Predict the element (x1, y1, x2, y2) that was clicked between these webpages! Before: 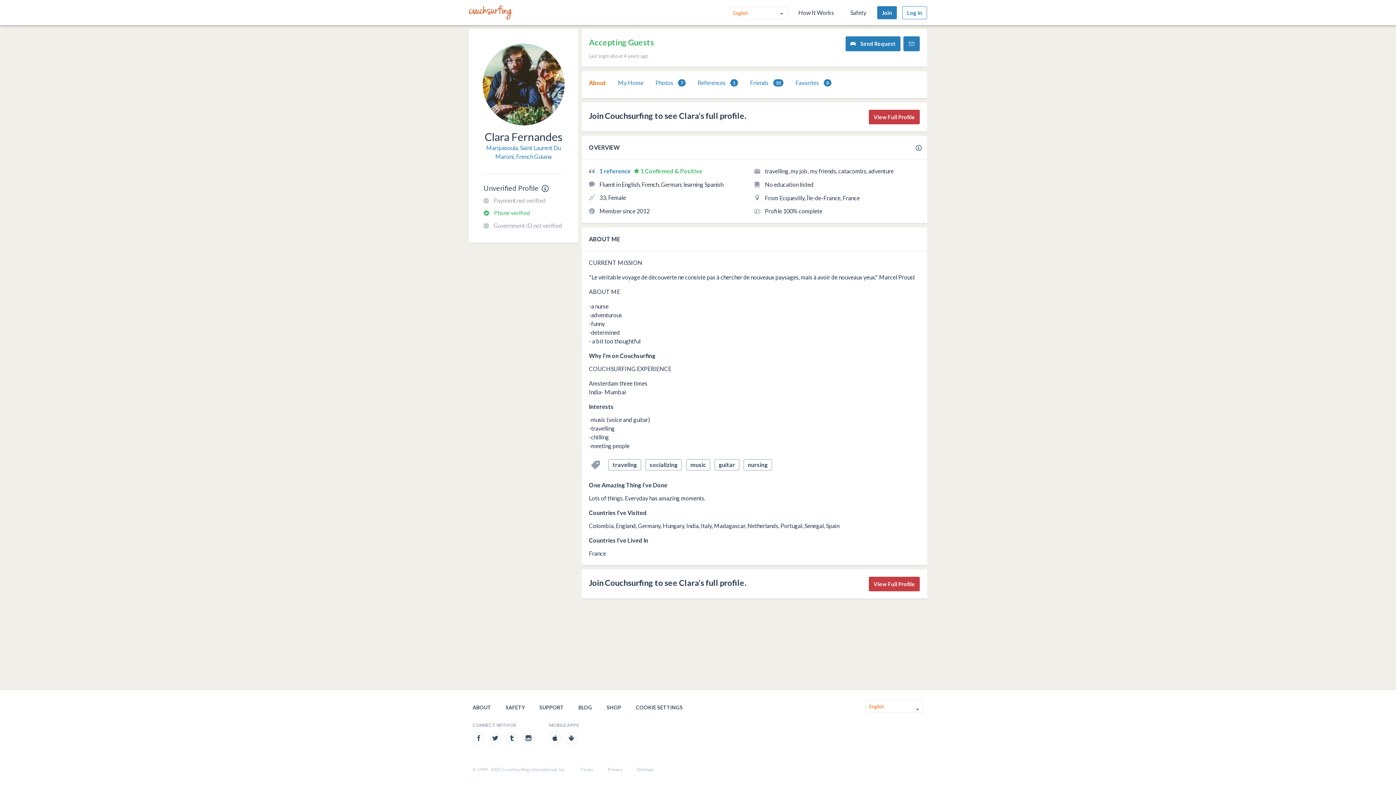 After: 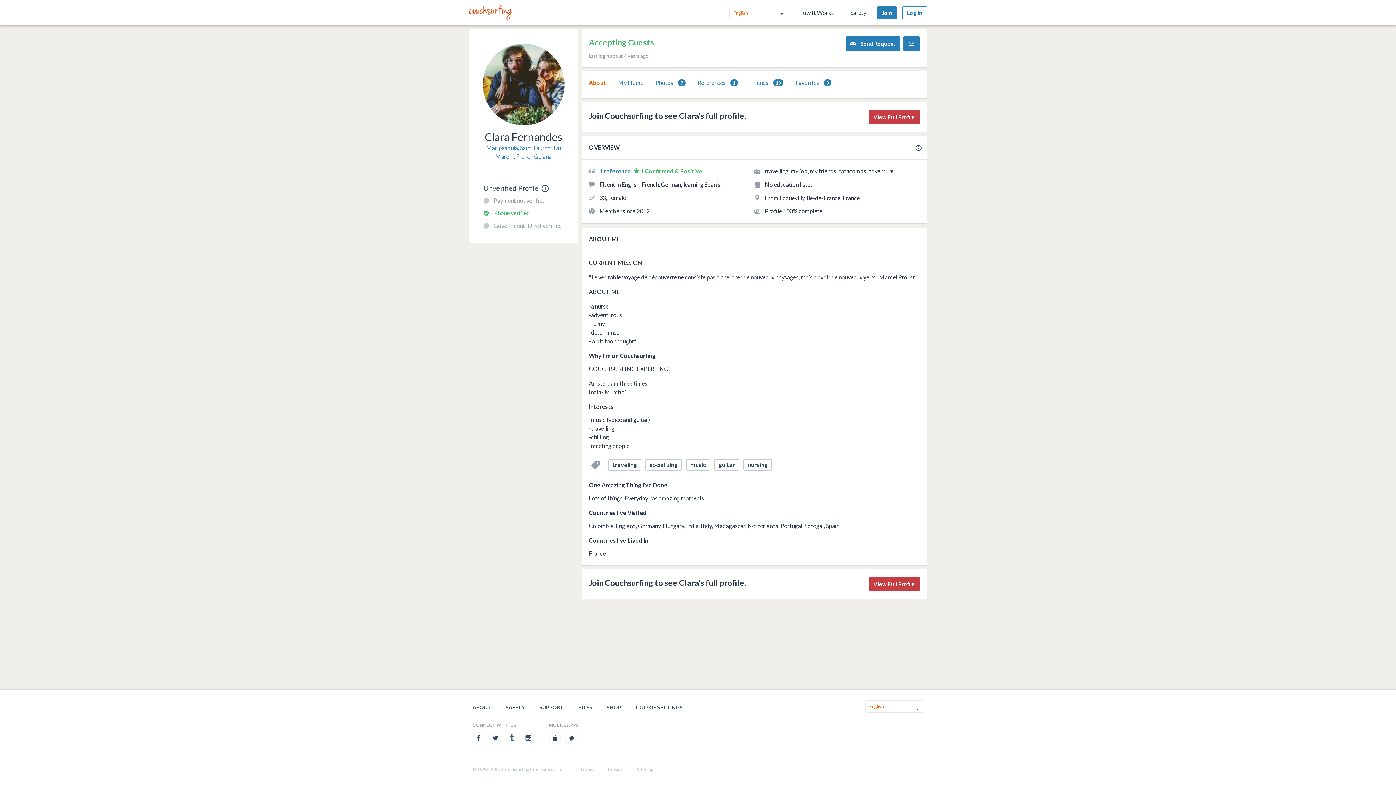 Action: bbox: (506, 732, 517, 745)